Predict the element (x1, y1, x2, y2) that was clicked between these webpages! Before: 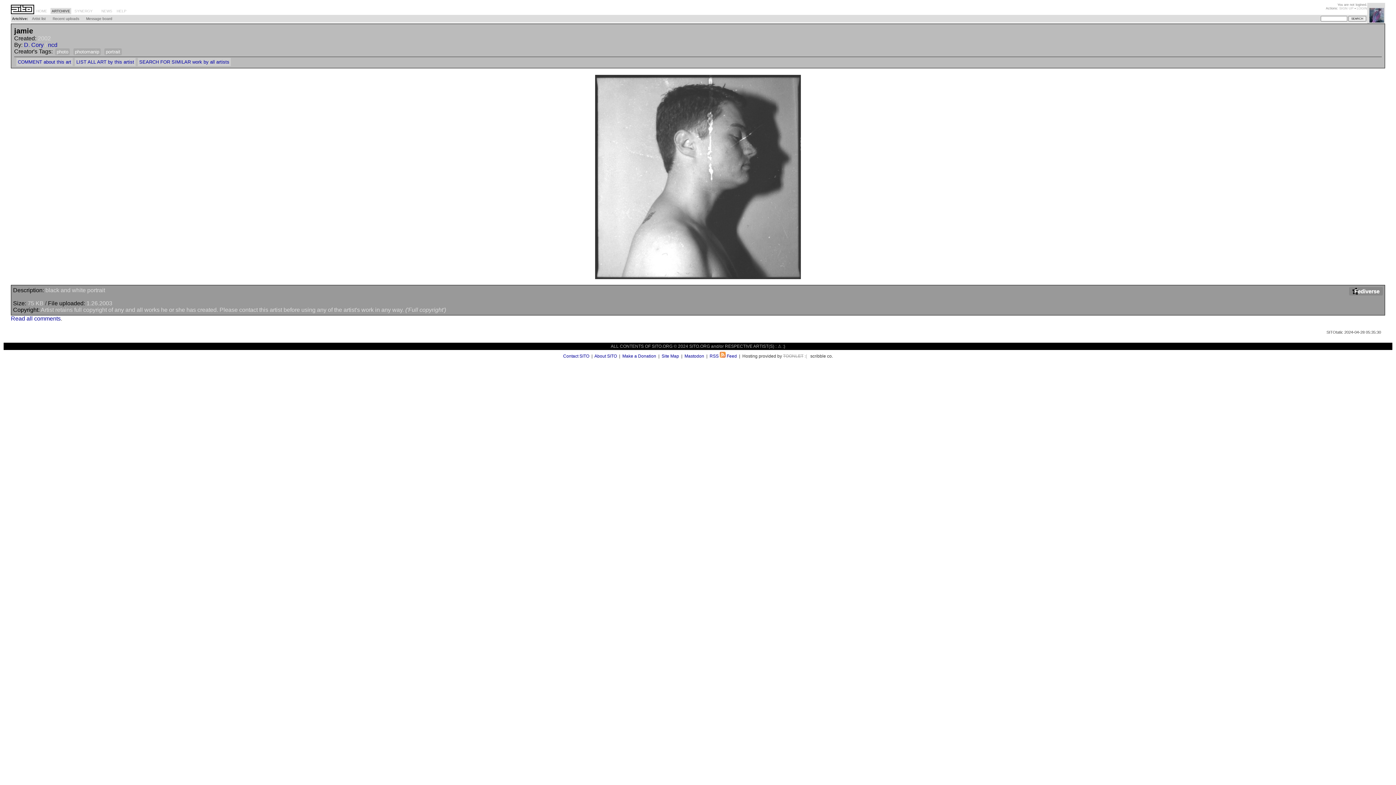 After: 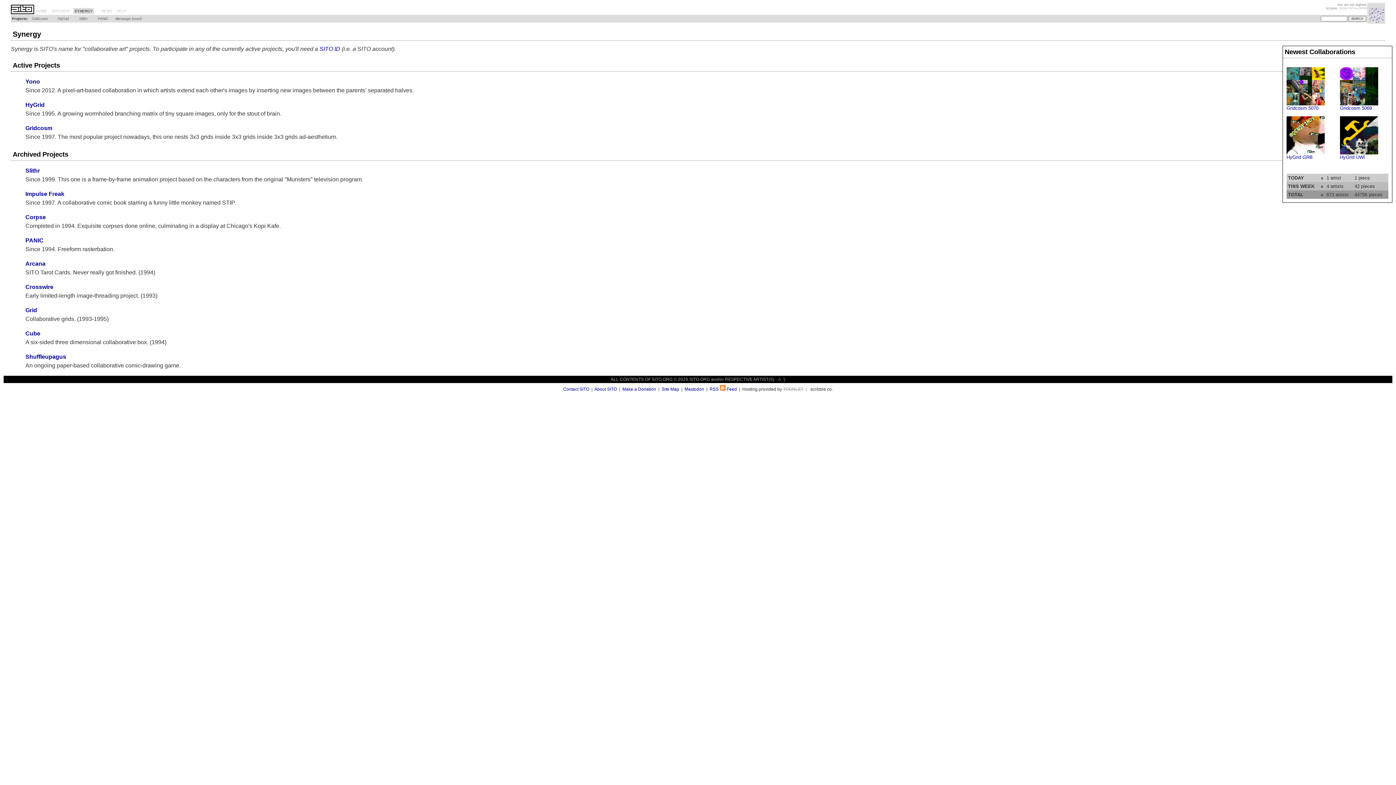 Action: label: SYNERGY bbox: (73, 8, 93, 14)